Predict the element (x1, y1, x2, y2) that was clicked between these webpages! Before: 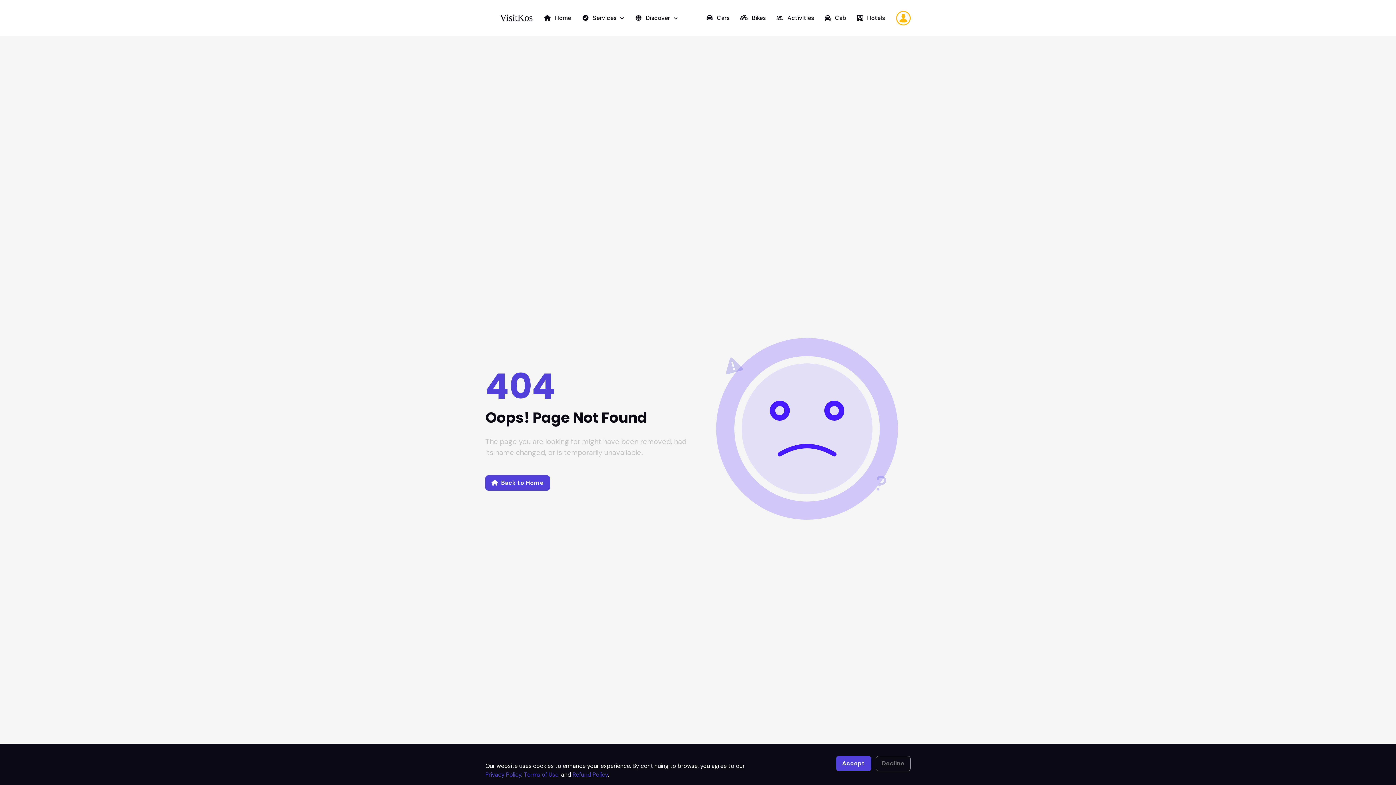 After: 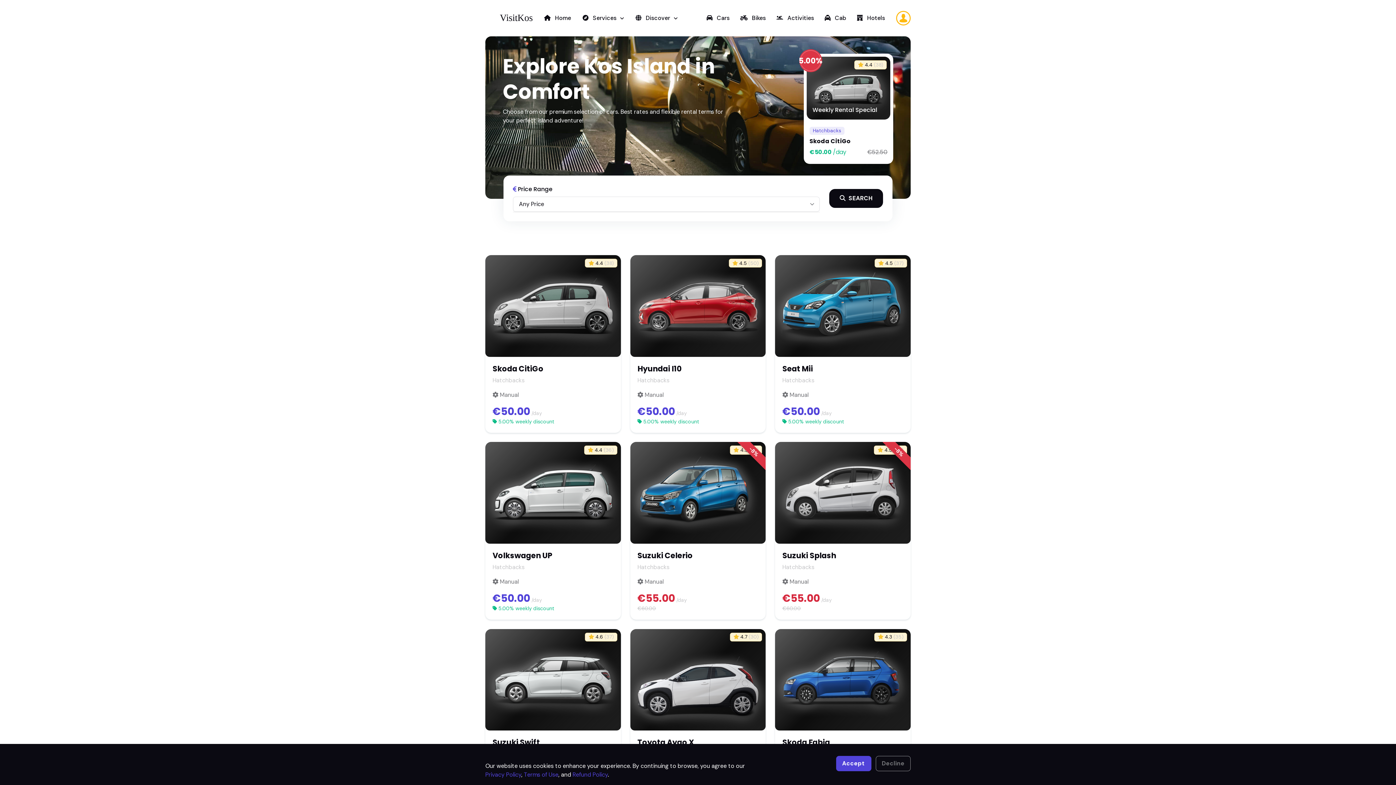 Action: bbox: (702, 10, 734, 25) label:  Cars